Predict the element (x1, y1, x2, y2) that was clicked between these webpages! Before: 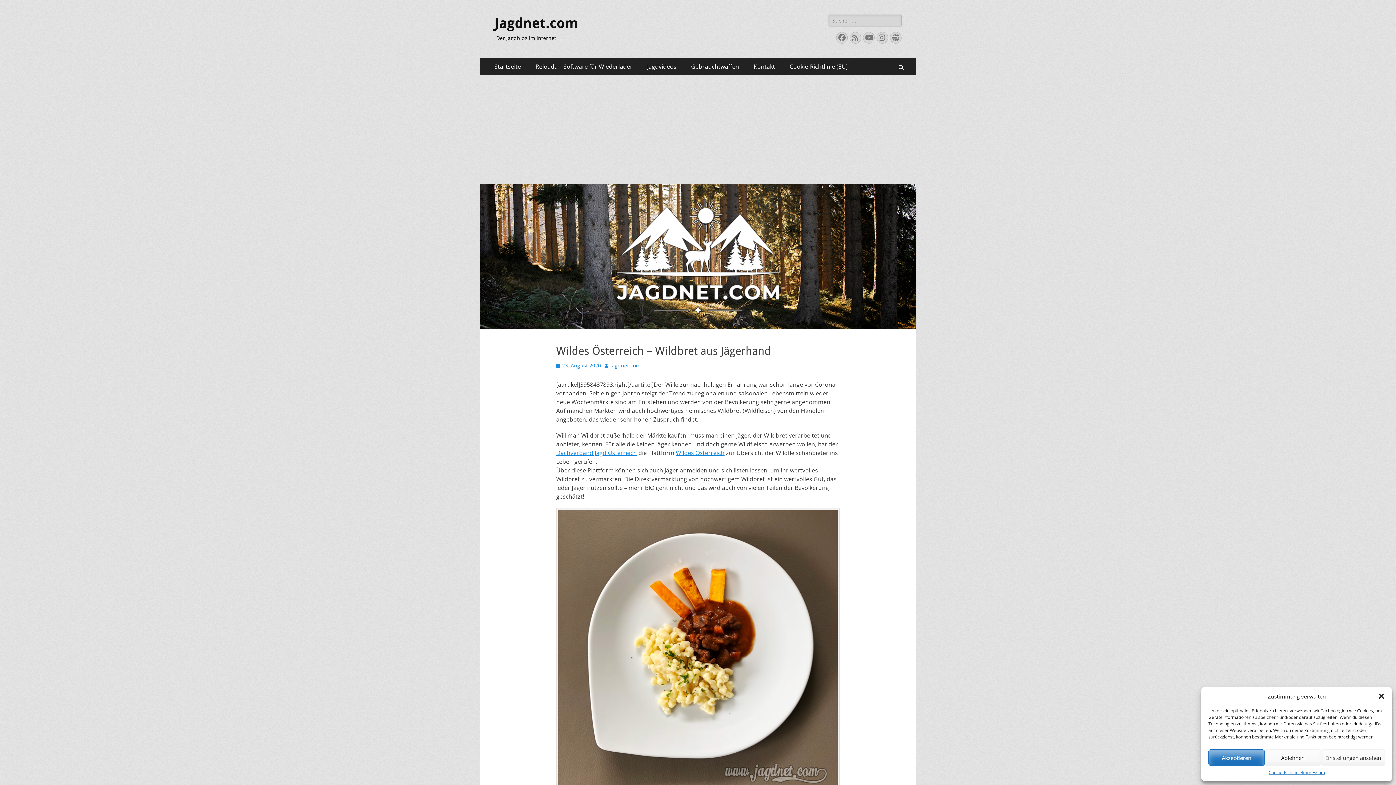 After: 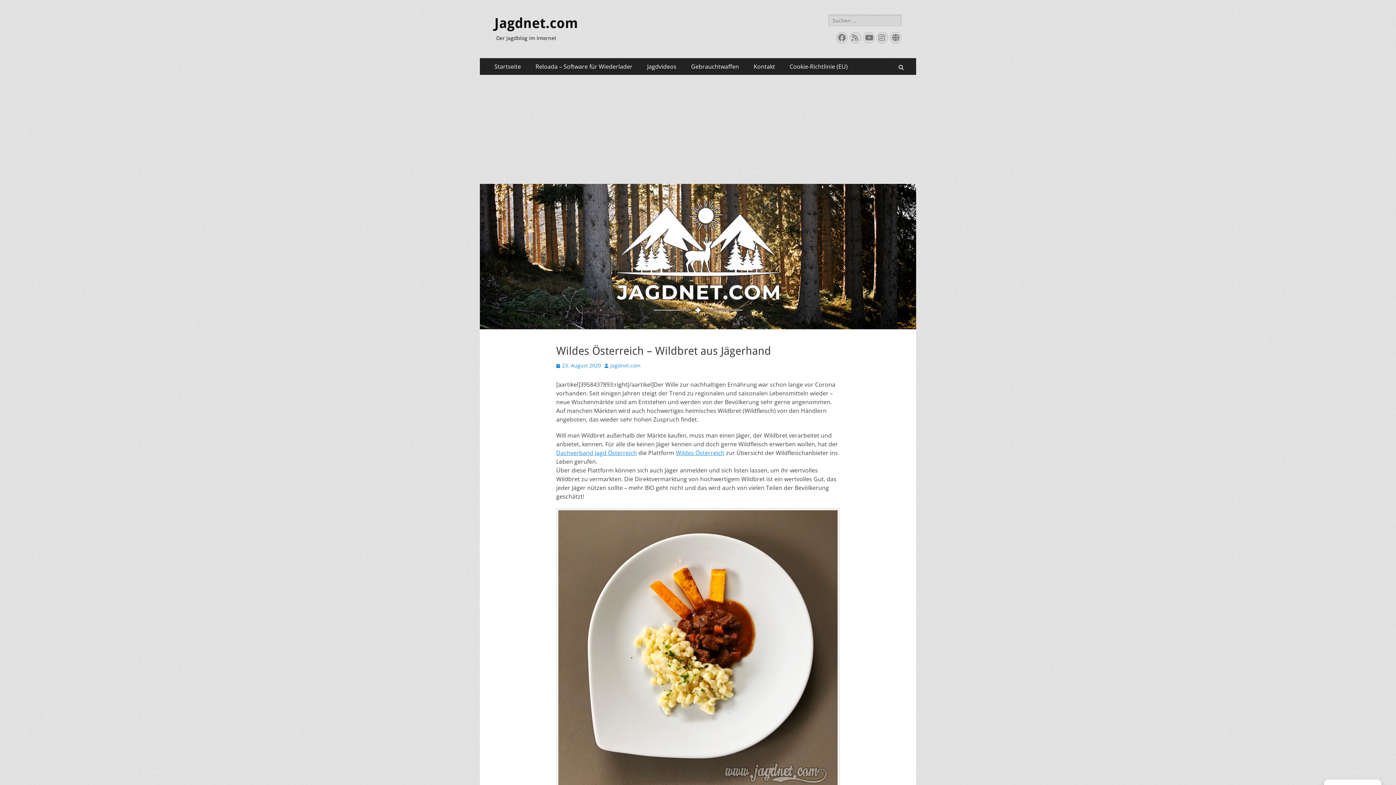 Action: label: Ablehnen bbox: (1265, 749, 1321, 766)